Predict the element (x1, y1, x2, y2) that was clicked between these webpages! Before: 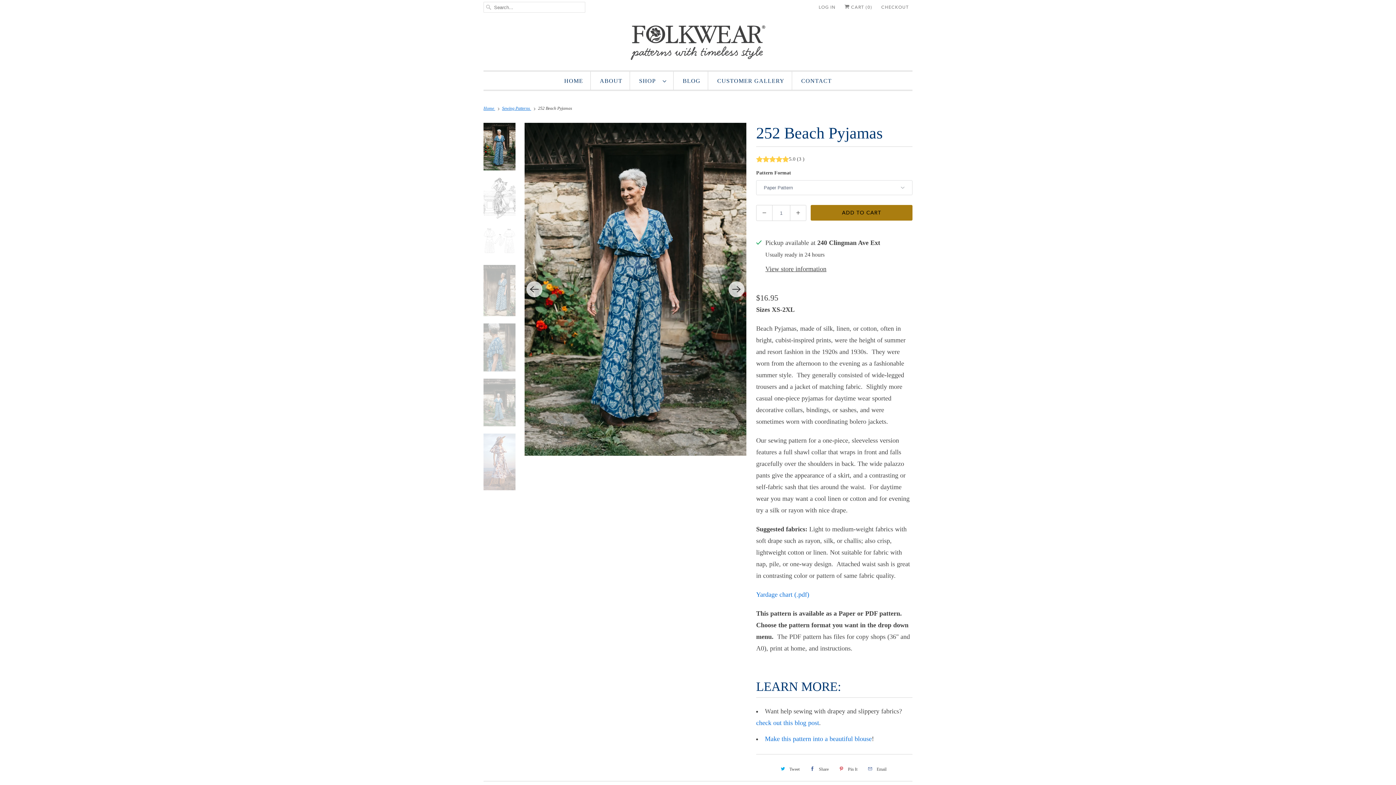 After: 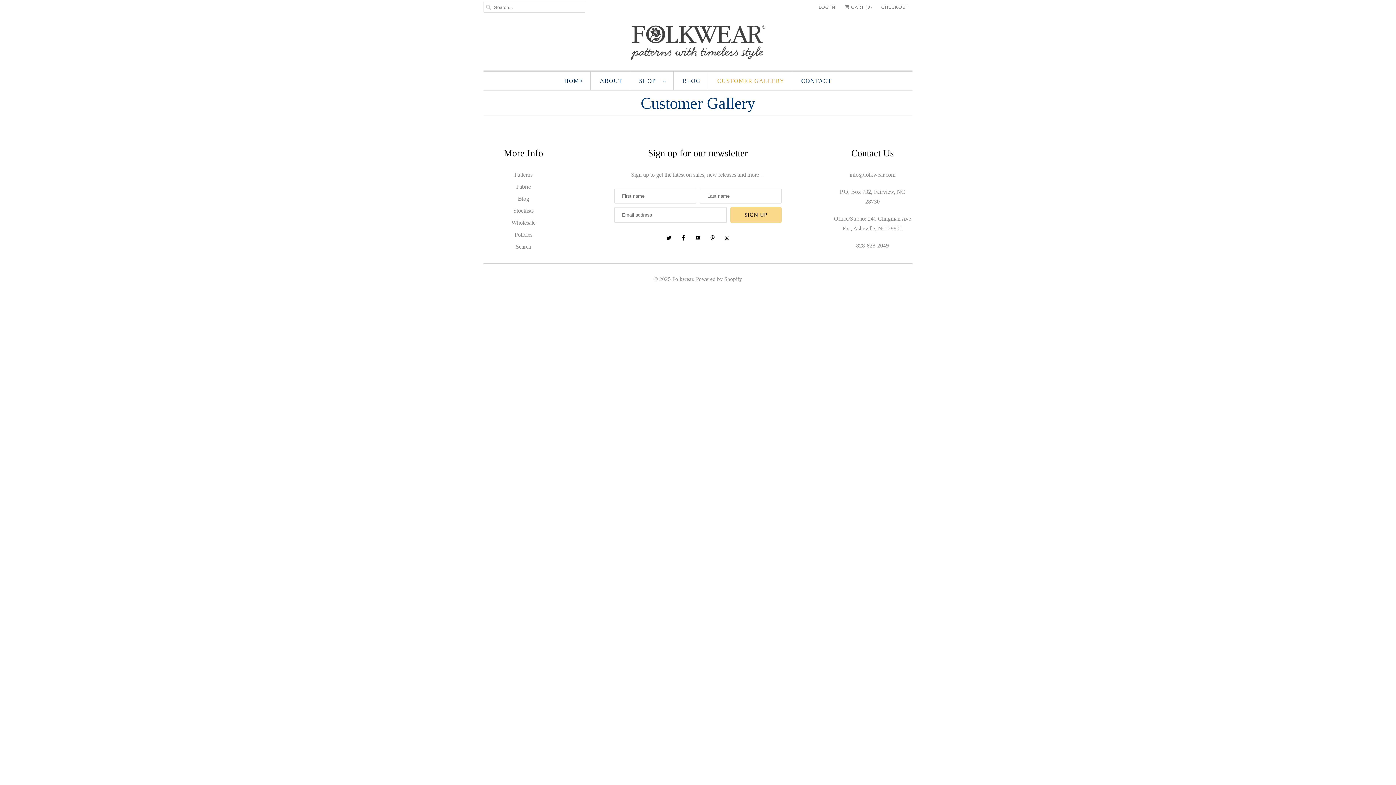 Action: bbox: (717, 75, 784, 86) label: CUSTOMER GALLERY